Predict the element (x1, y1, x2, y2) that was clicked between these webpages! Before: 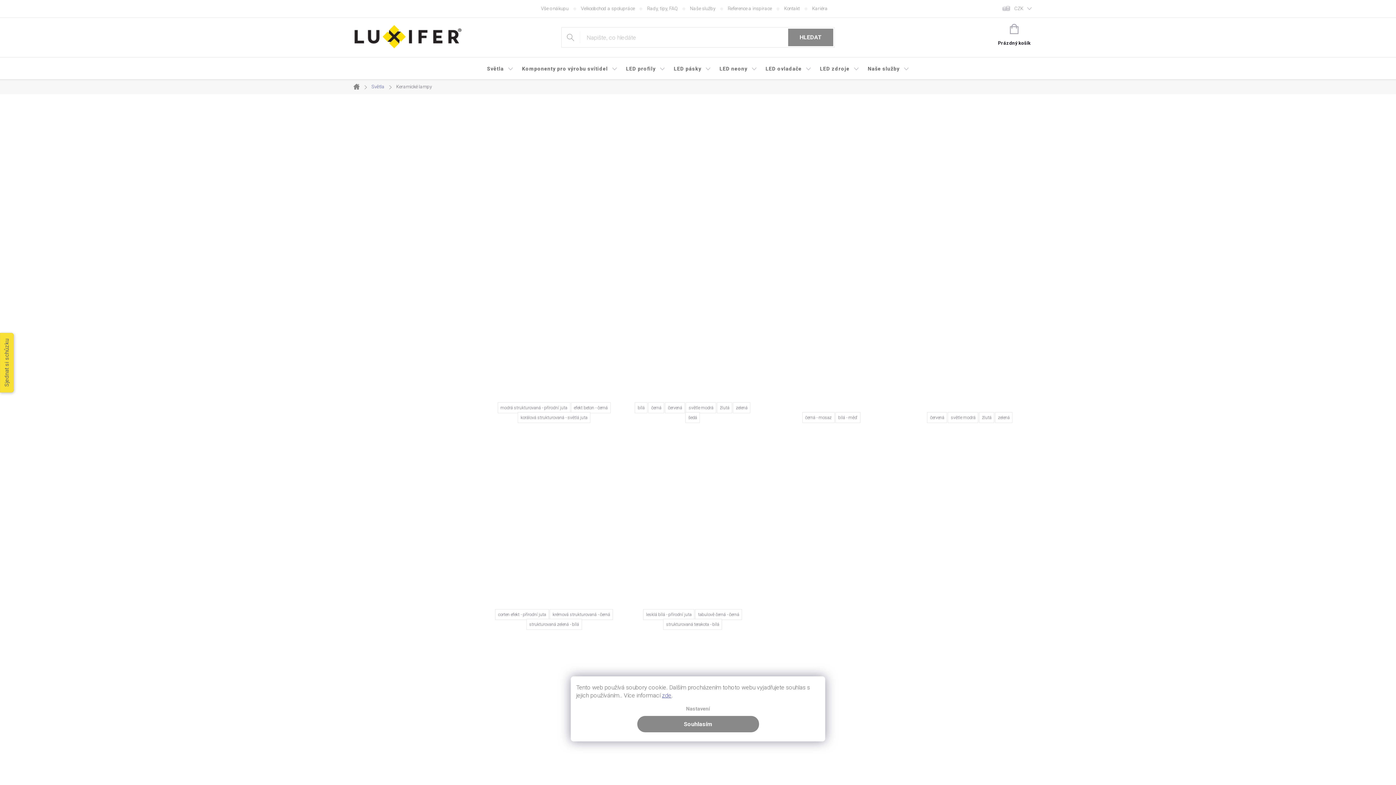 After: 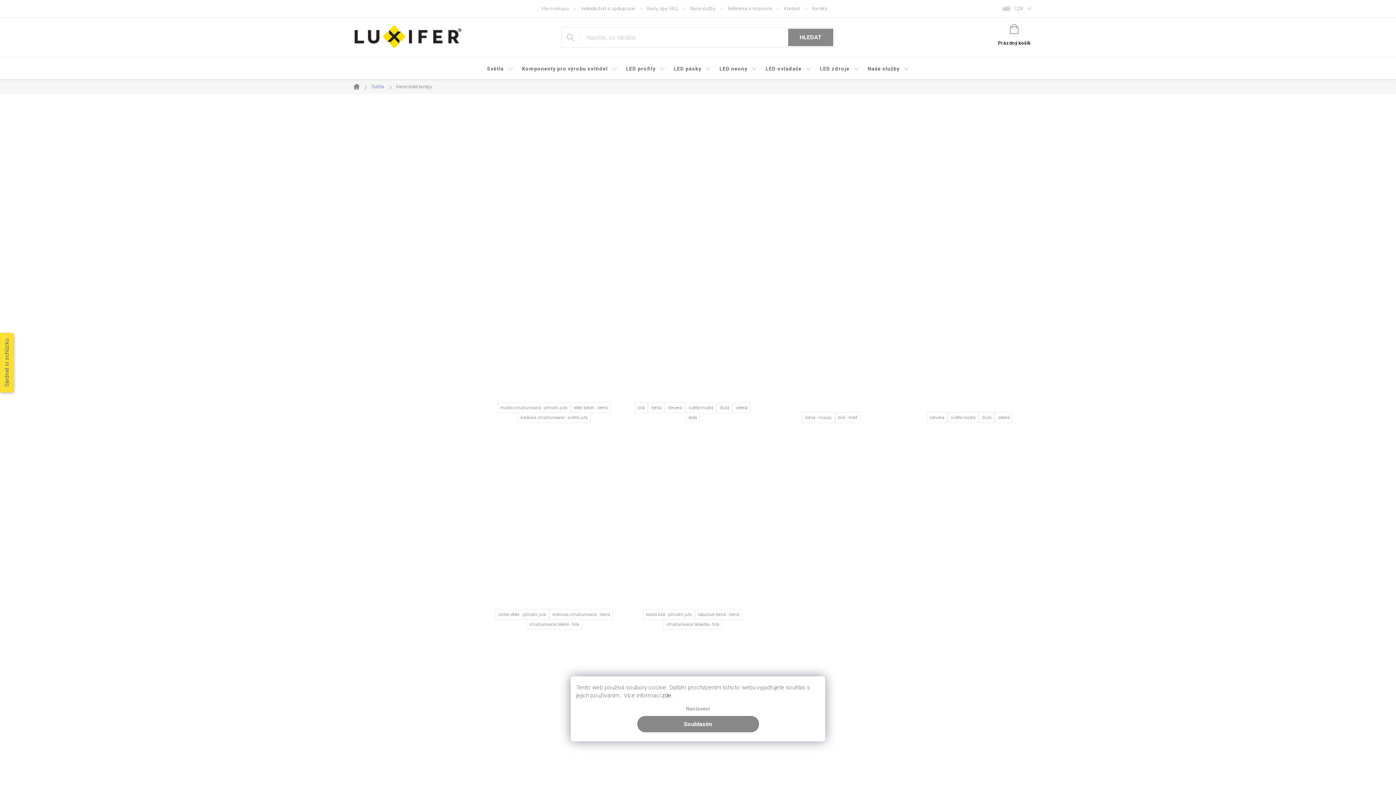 Action: label: zde bbox: (662, 692, 671, 699)